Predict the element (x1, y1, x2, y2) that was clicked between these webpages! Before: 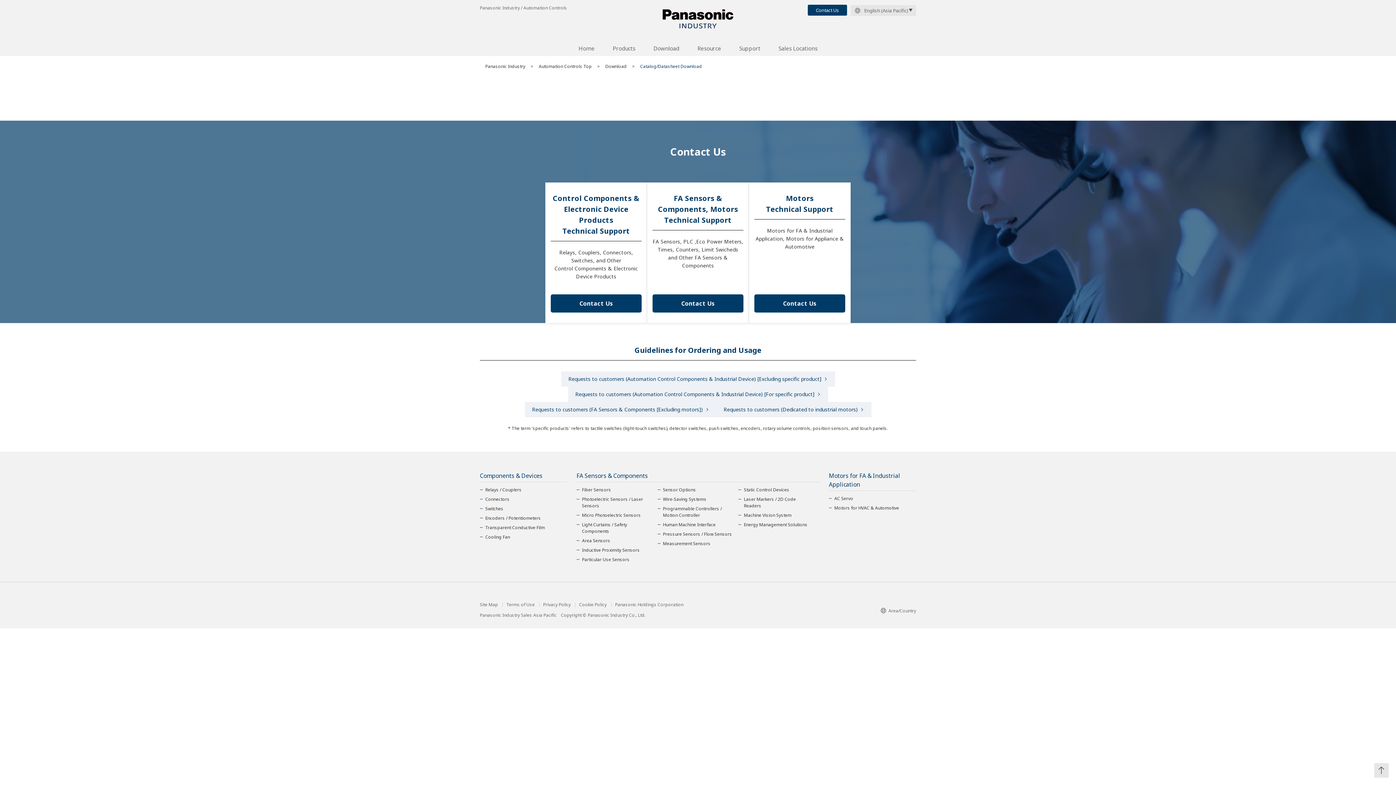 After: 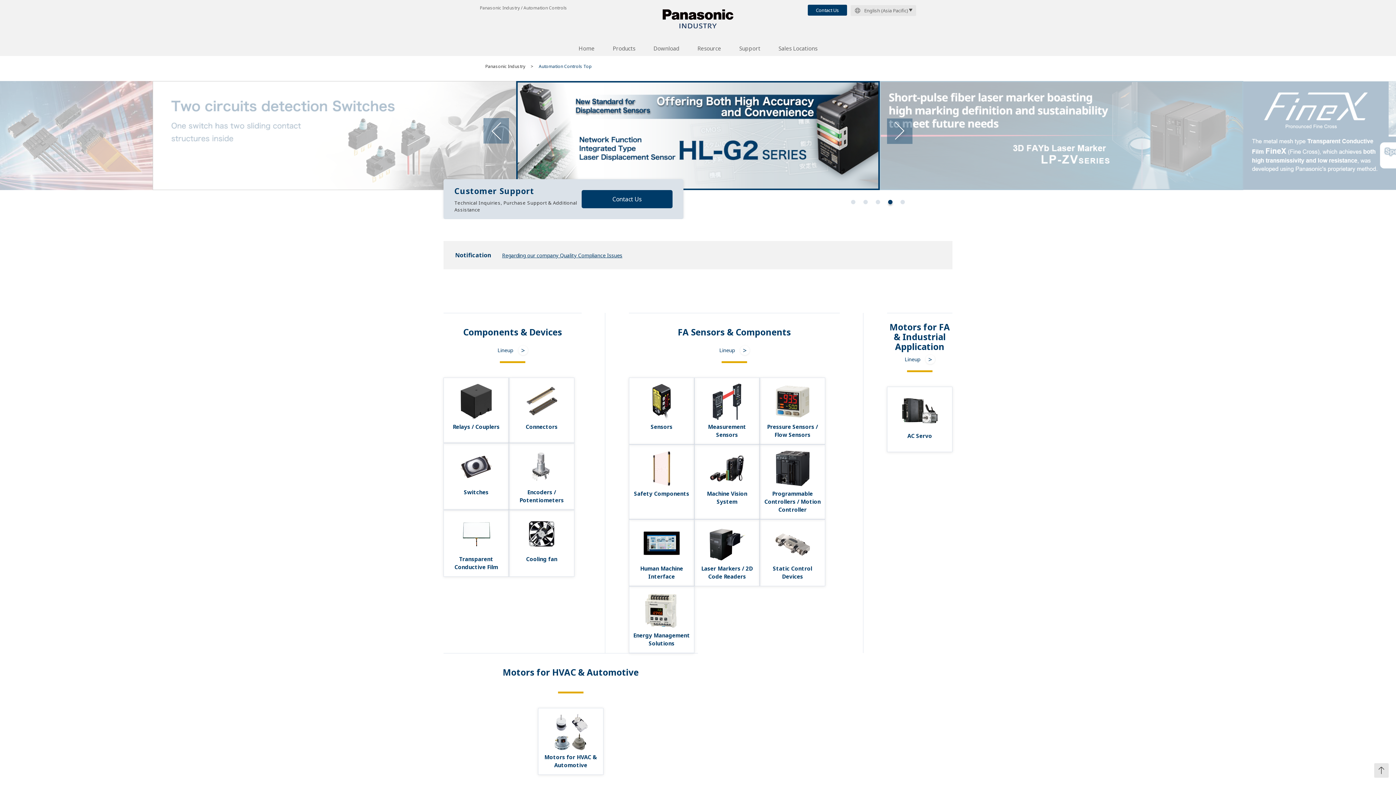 Action: bbox: (538, 63, 592, 69) label: Automation Controls Top